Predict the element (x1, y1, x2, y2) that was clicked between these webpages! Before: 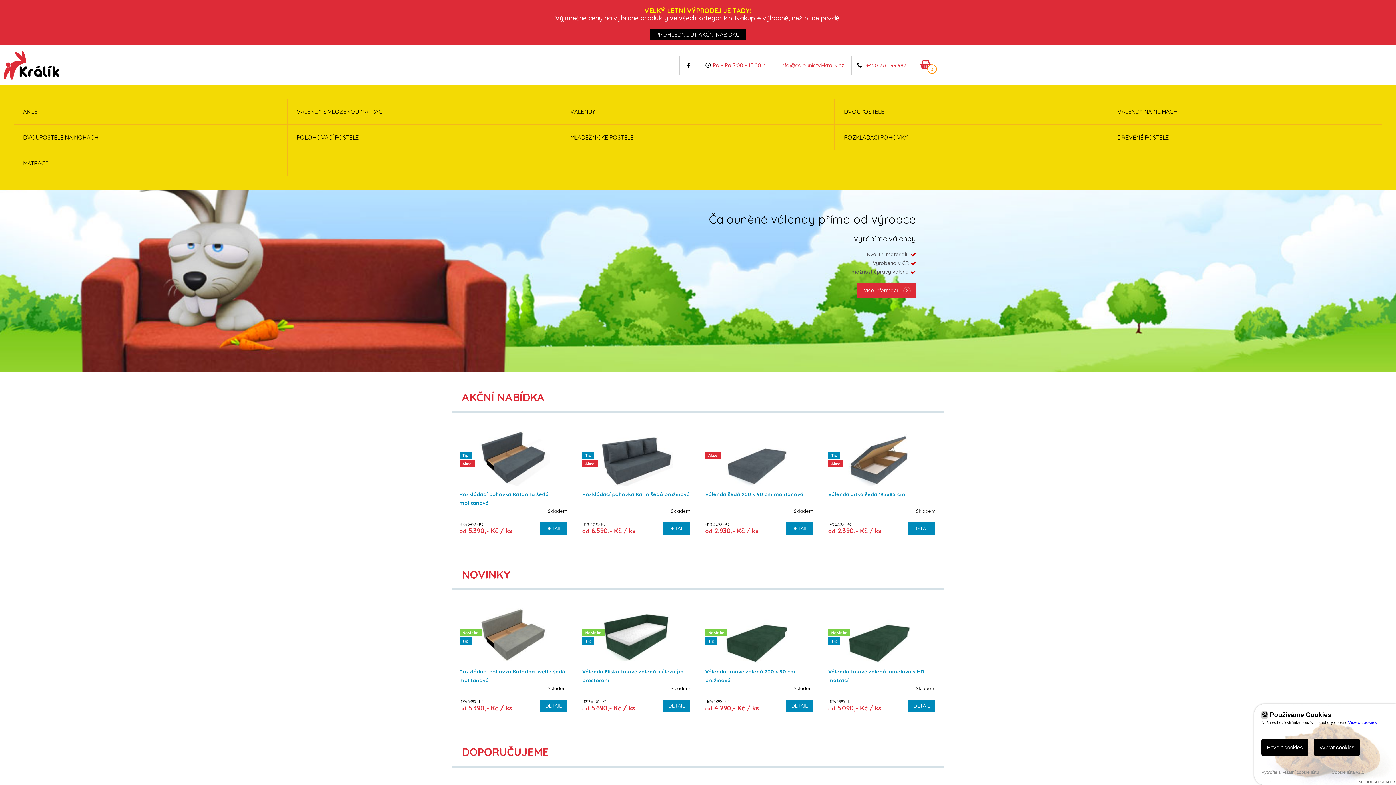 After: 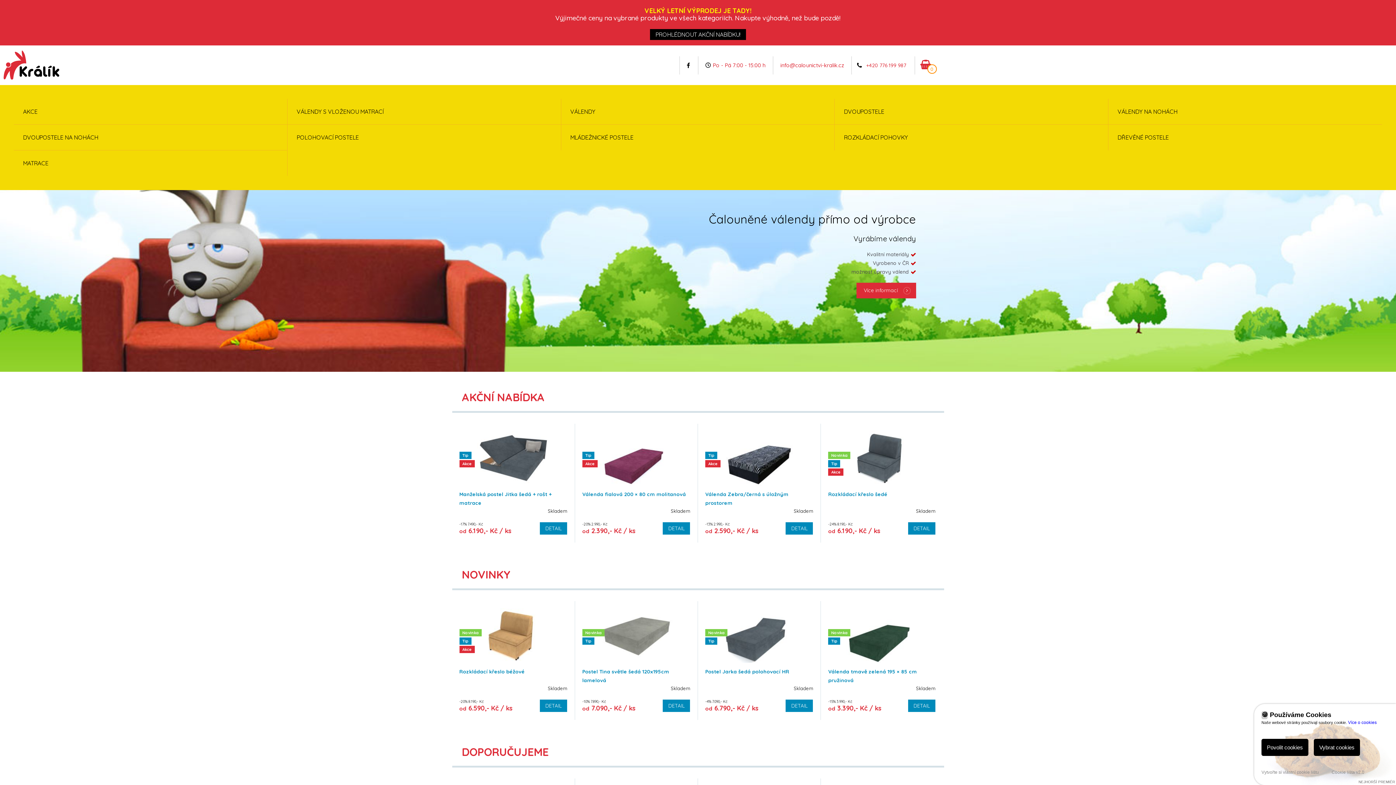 Action: bbox: (3, 50, 60, 79)